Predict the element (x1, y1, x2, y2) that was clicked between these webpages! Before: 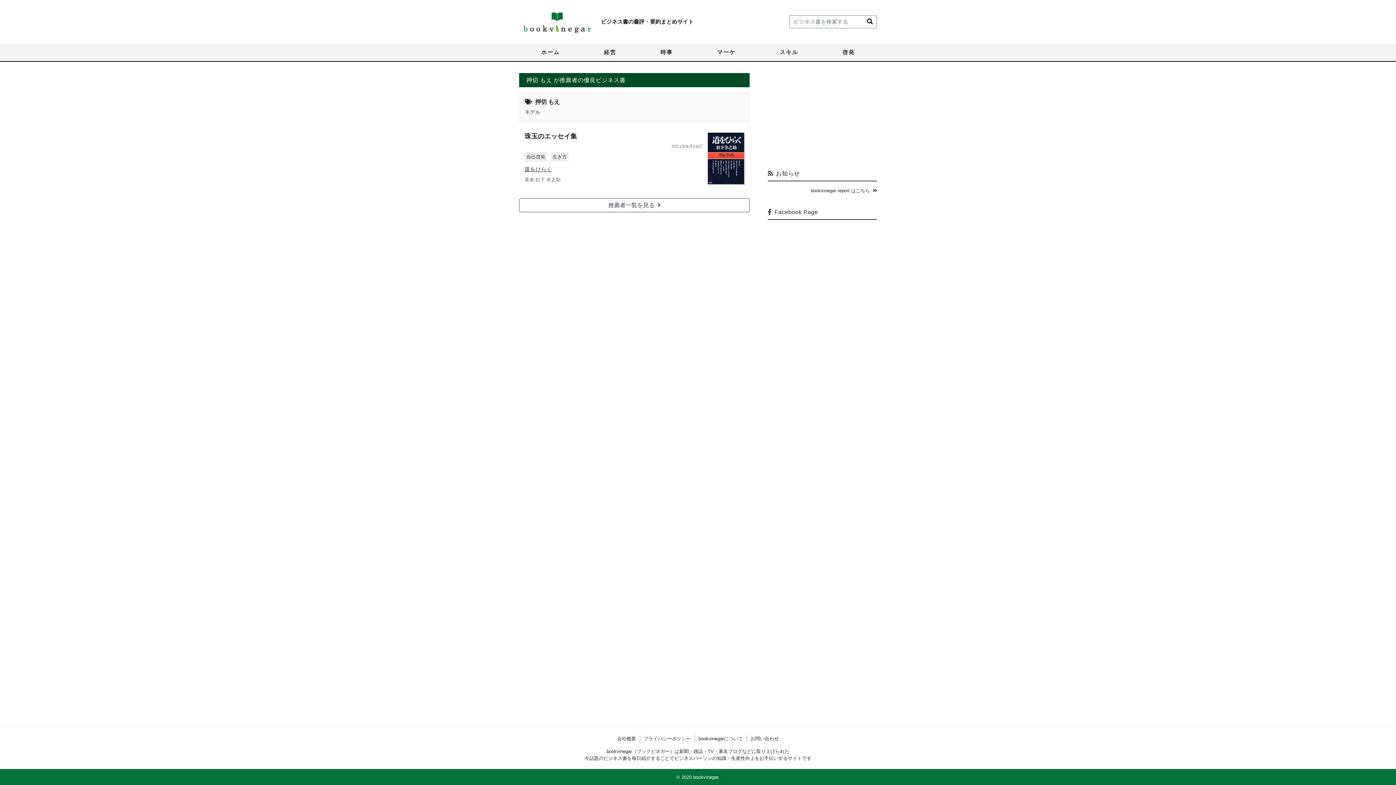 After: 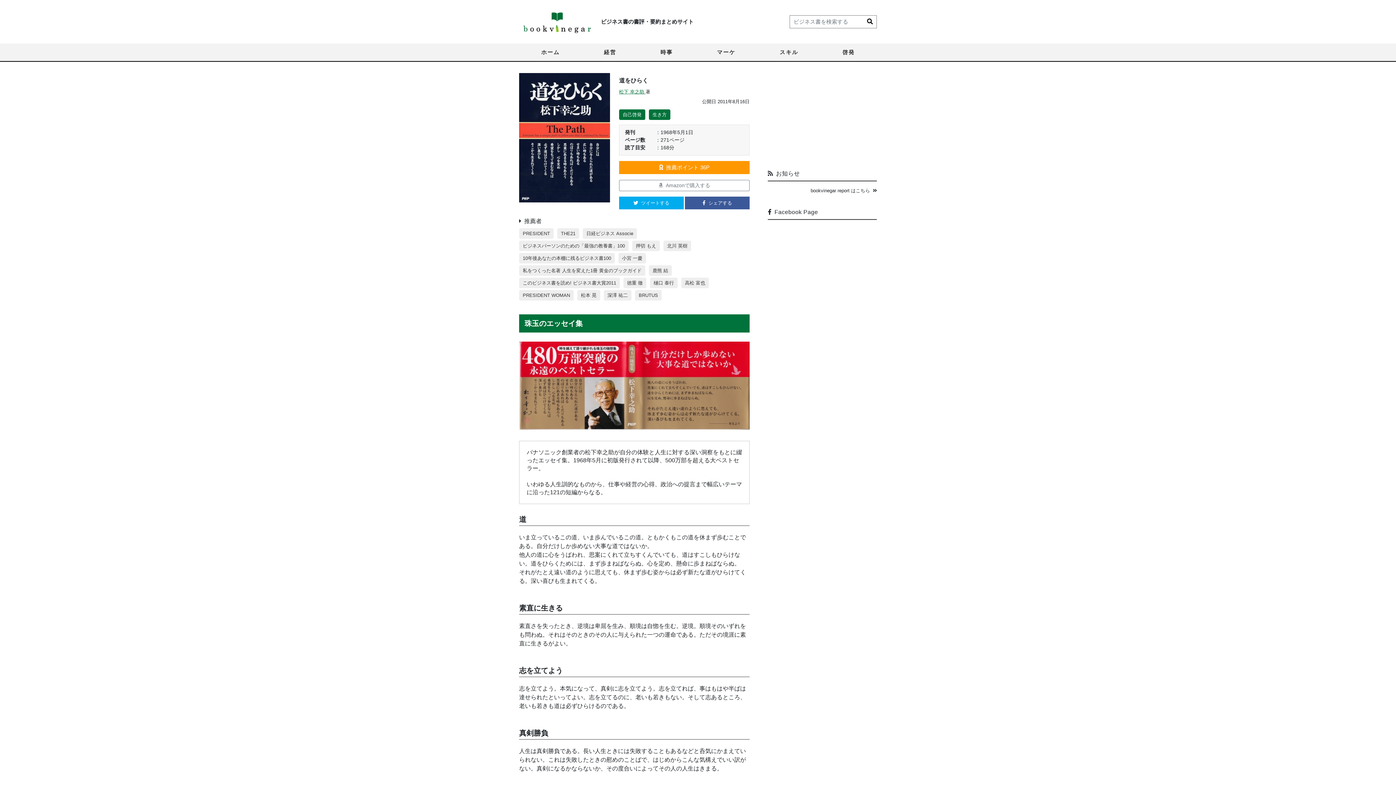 Action: label: 珠玉のエッセイ集
2011年8月16日
自己啓発
生き方
道をひらく
著者 松下 幸之助 bbox: (519, 127, 749, 189)